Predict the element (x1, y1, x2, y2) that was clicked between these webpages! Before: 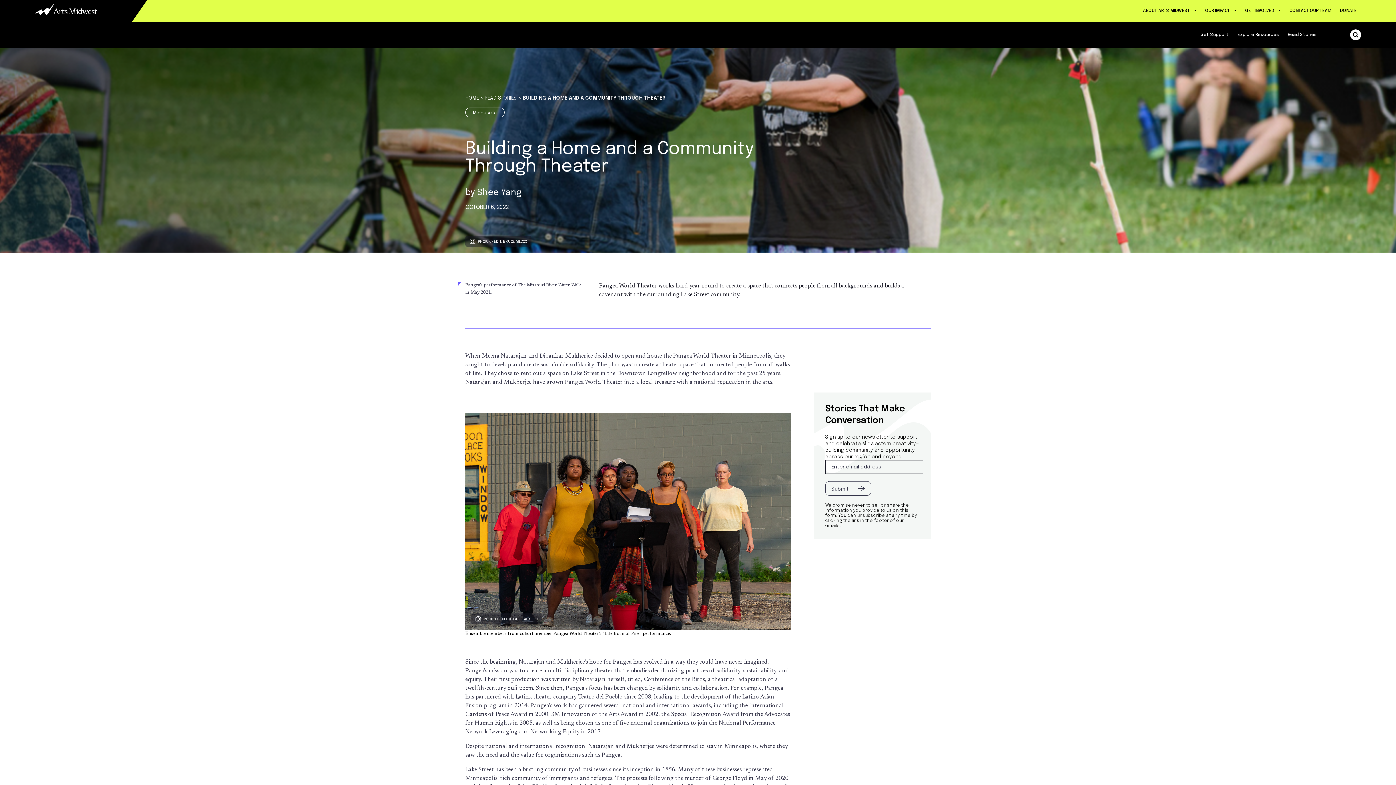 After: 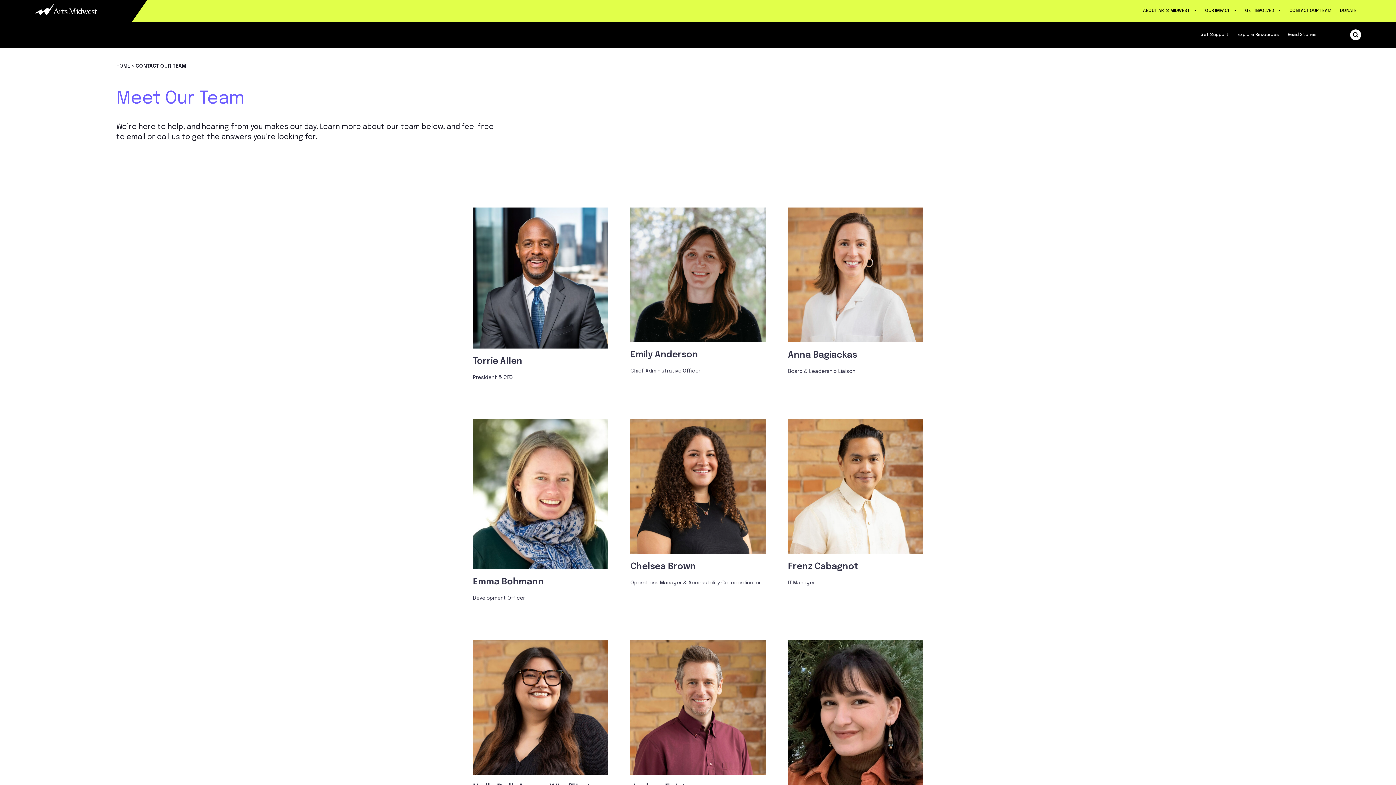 Action: bbox: (1285, 0, 1336, 21) label: CONTACT OUR TEAM